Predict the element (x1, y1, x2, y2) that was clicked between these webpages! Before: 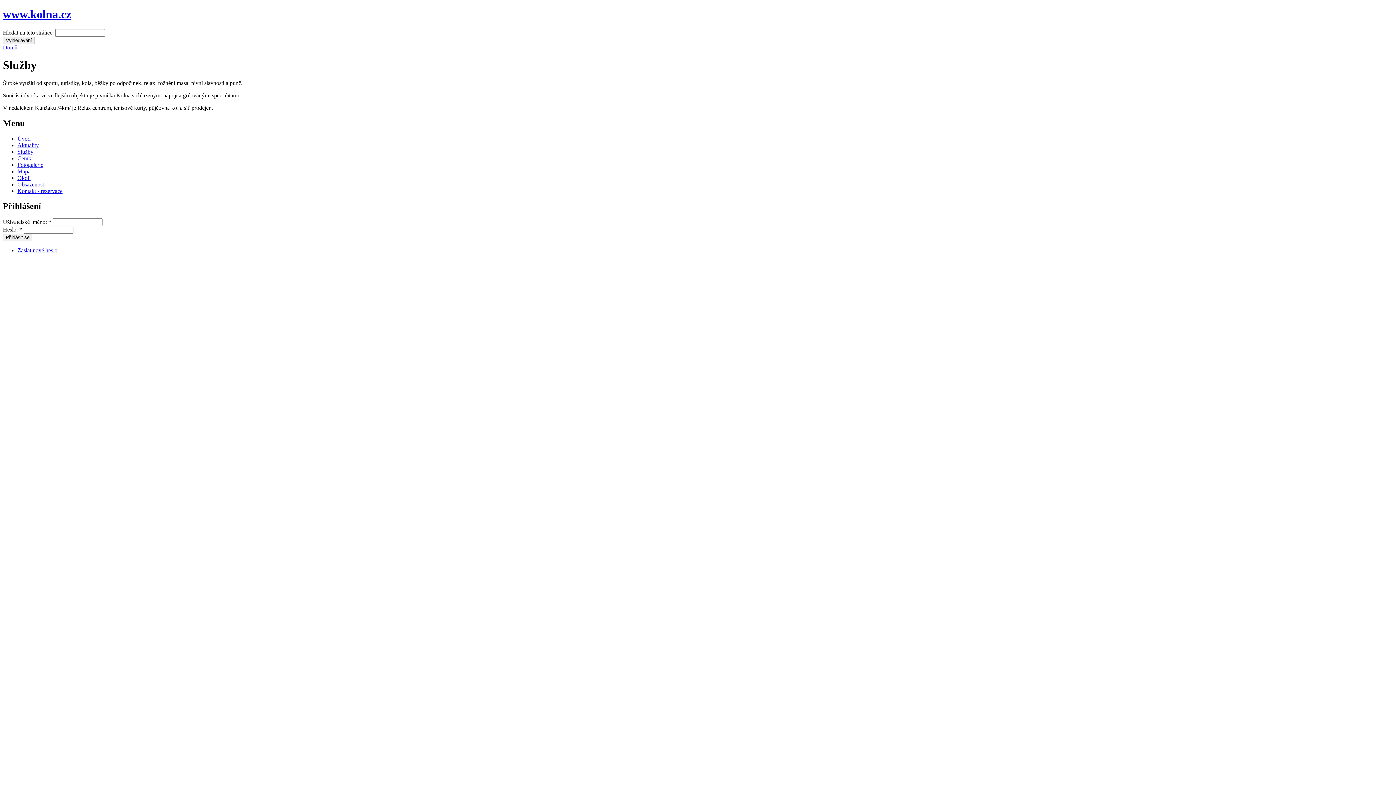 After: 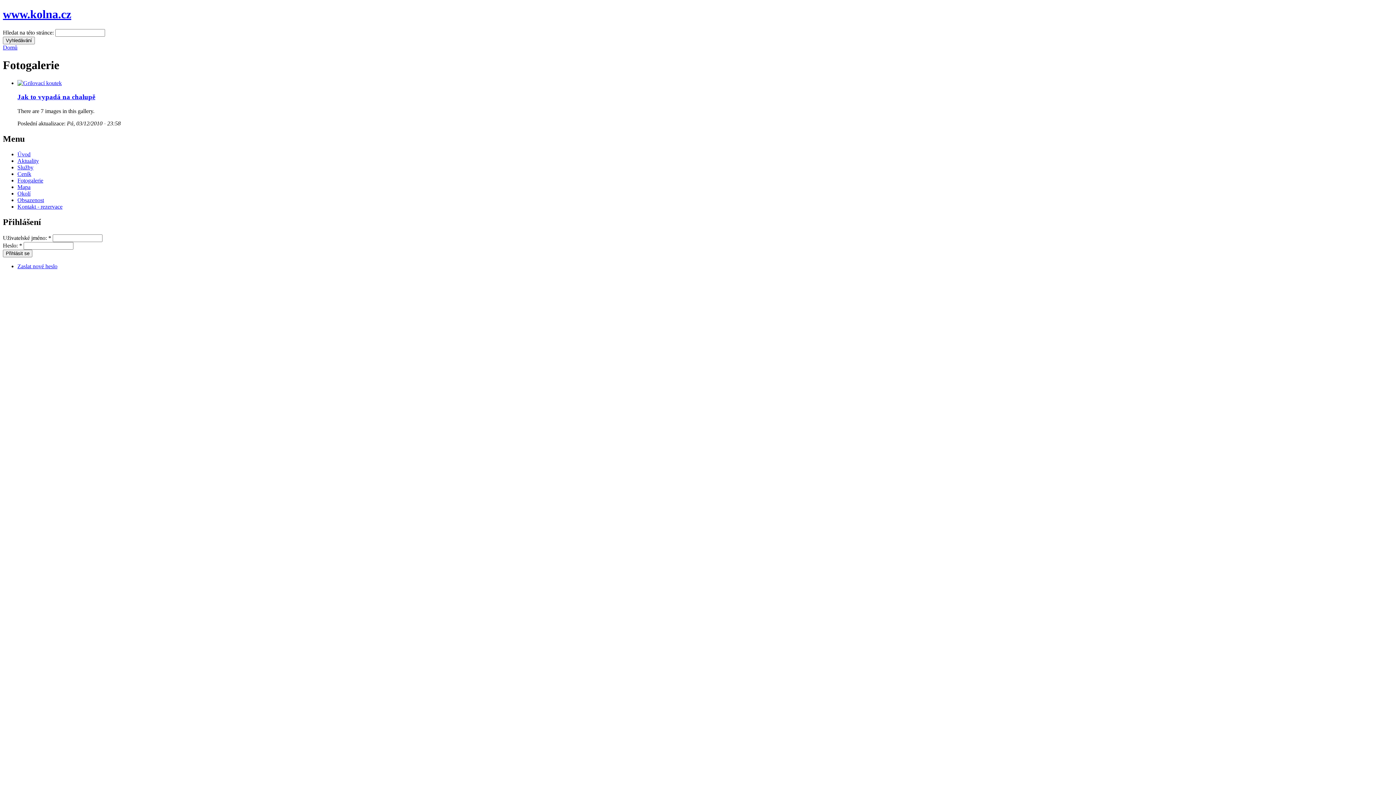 Action: label: Fotogalerie bbox: (17, 161, 43, 167)